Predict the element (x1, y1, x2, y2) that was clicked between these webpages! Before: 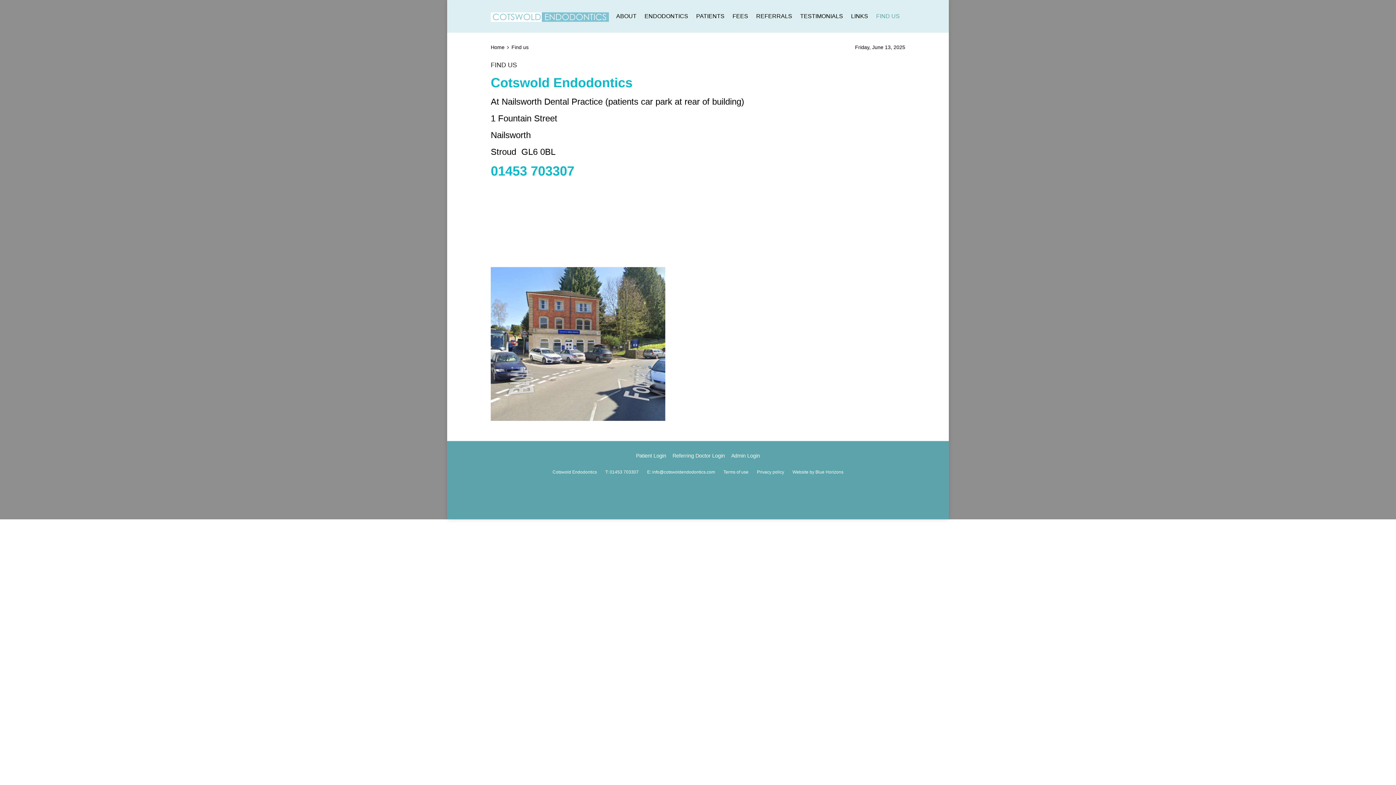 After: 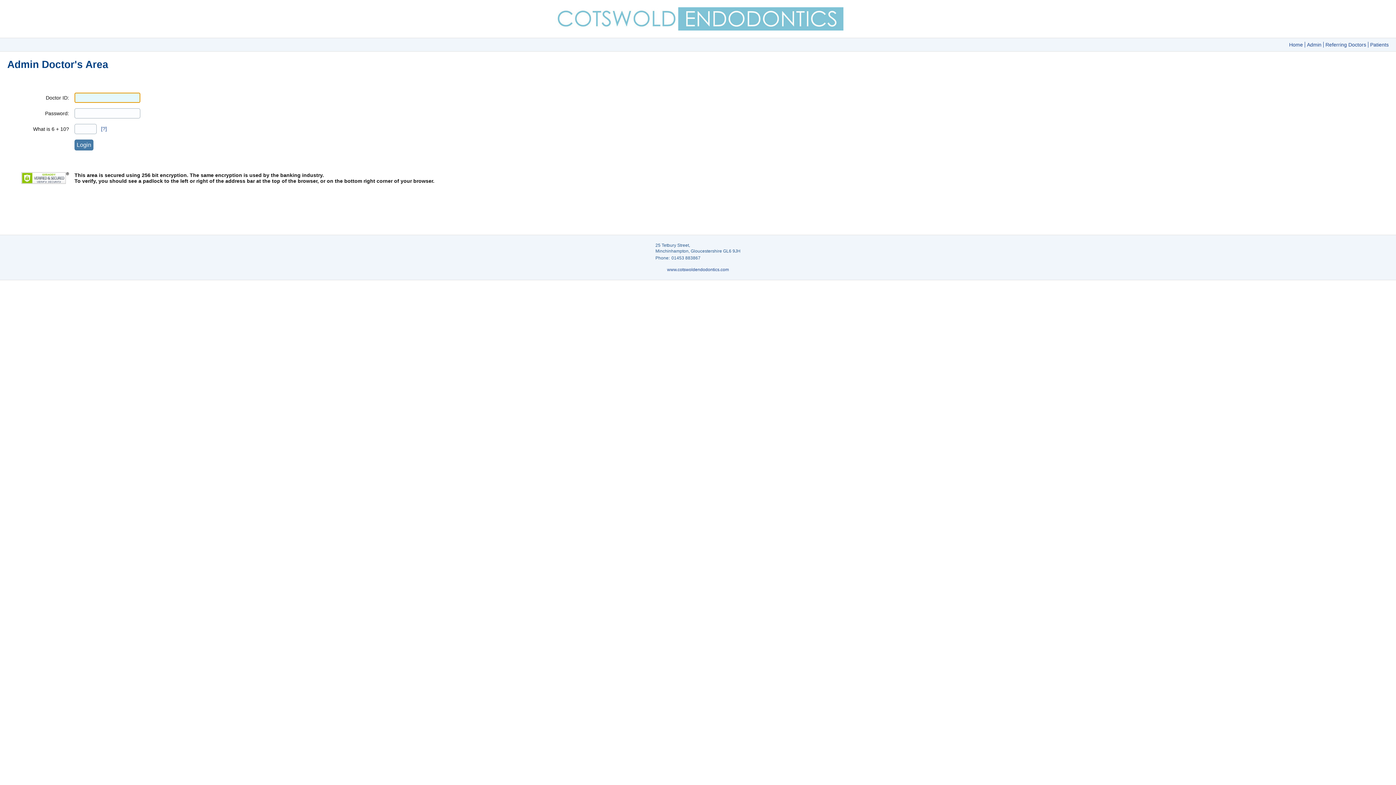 Action: bbox: (731, 453, 760, 458) label: Admin Login